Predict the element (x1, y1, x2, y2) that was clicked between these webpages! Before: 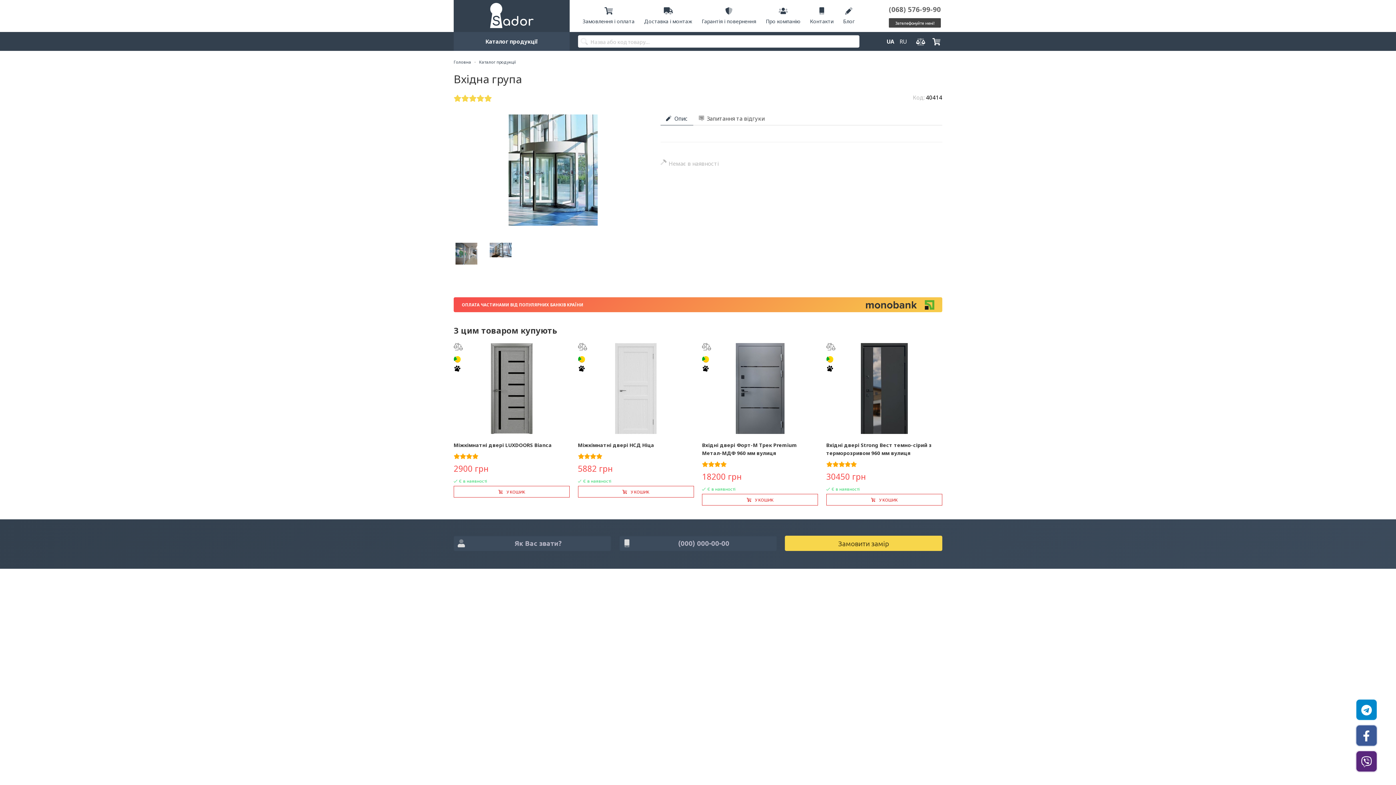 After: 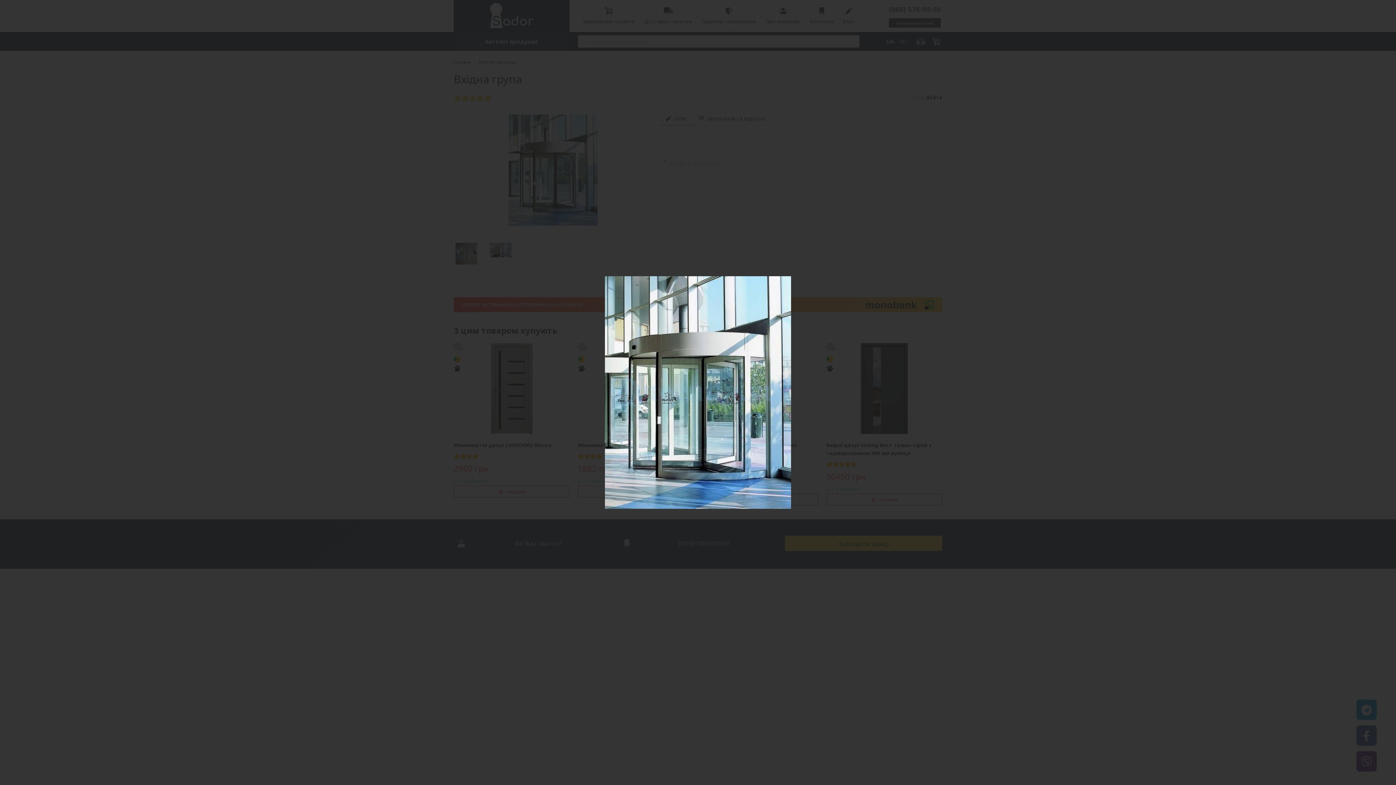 Action: bbox: (505, 222, 600, 229)